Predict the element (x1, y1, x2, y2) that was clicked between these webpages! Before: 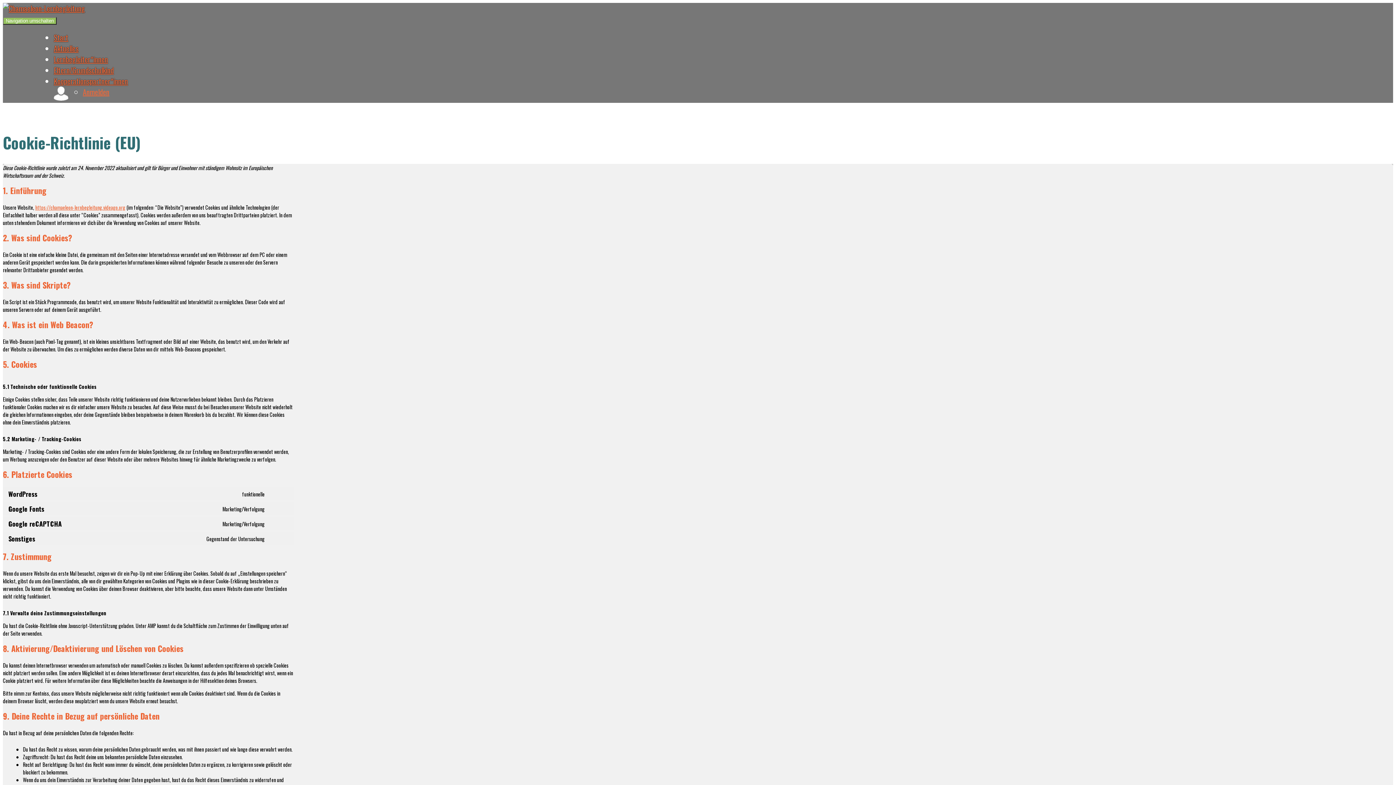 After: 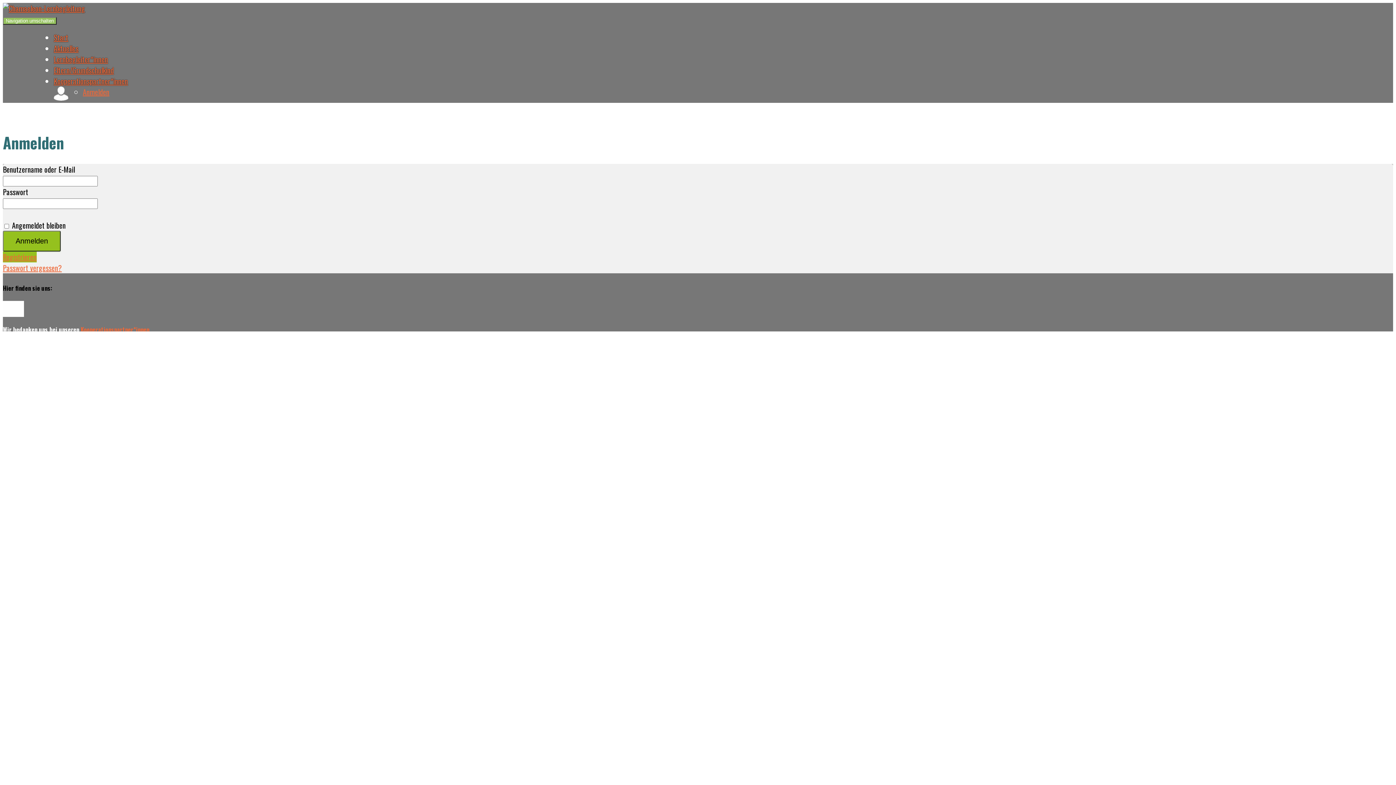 Action: bbox: (82, 86, 109, 97) label: Anmelden